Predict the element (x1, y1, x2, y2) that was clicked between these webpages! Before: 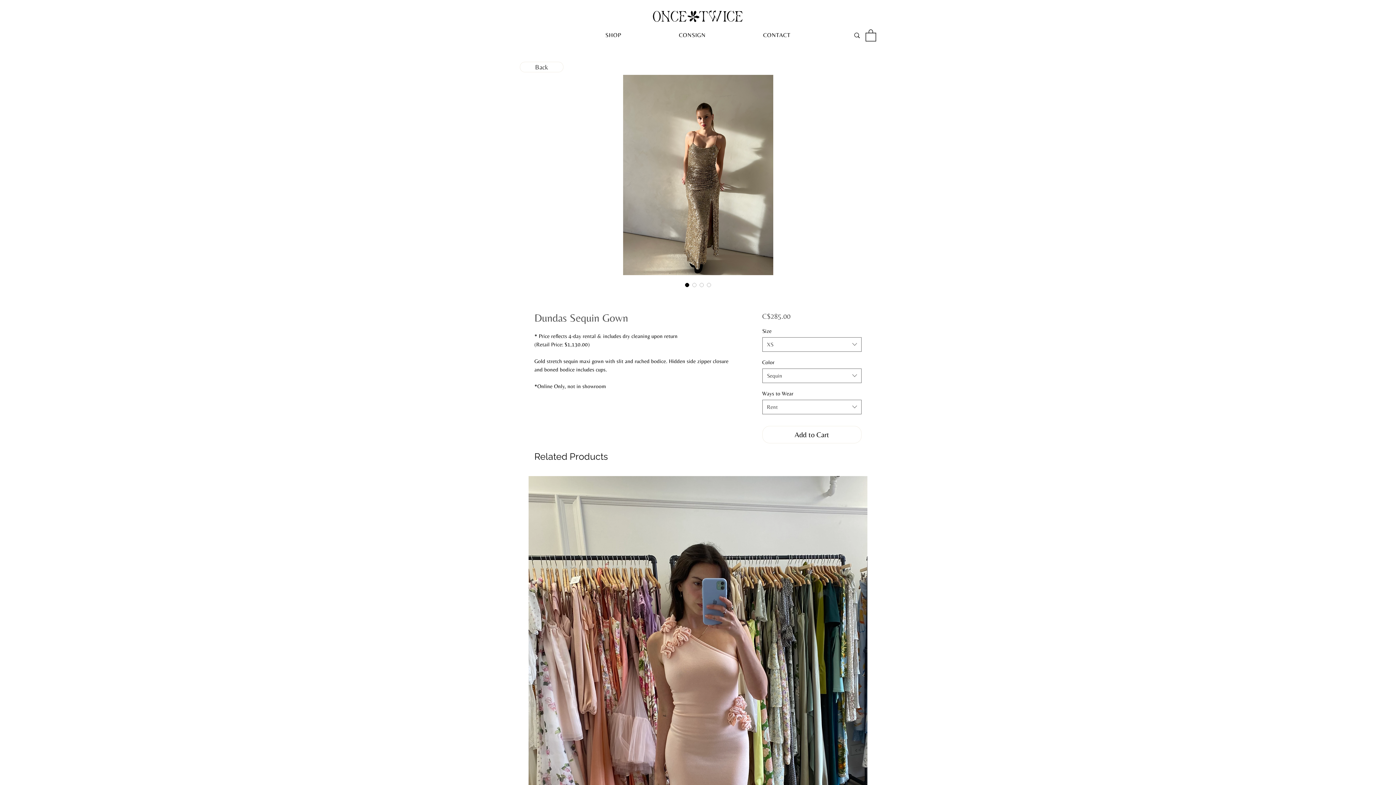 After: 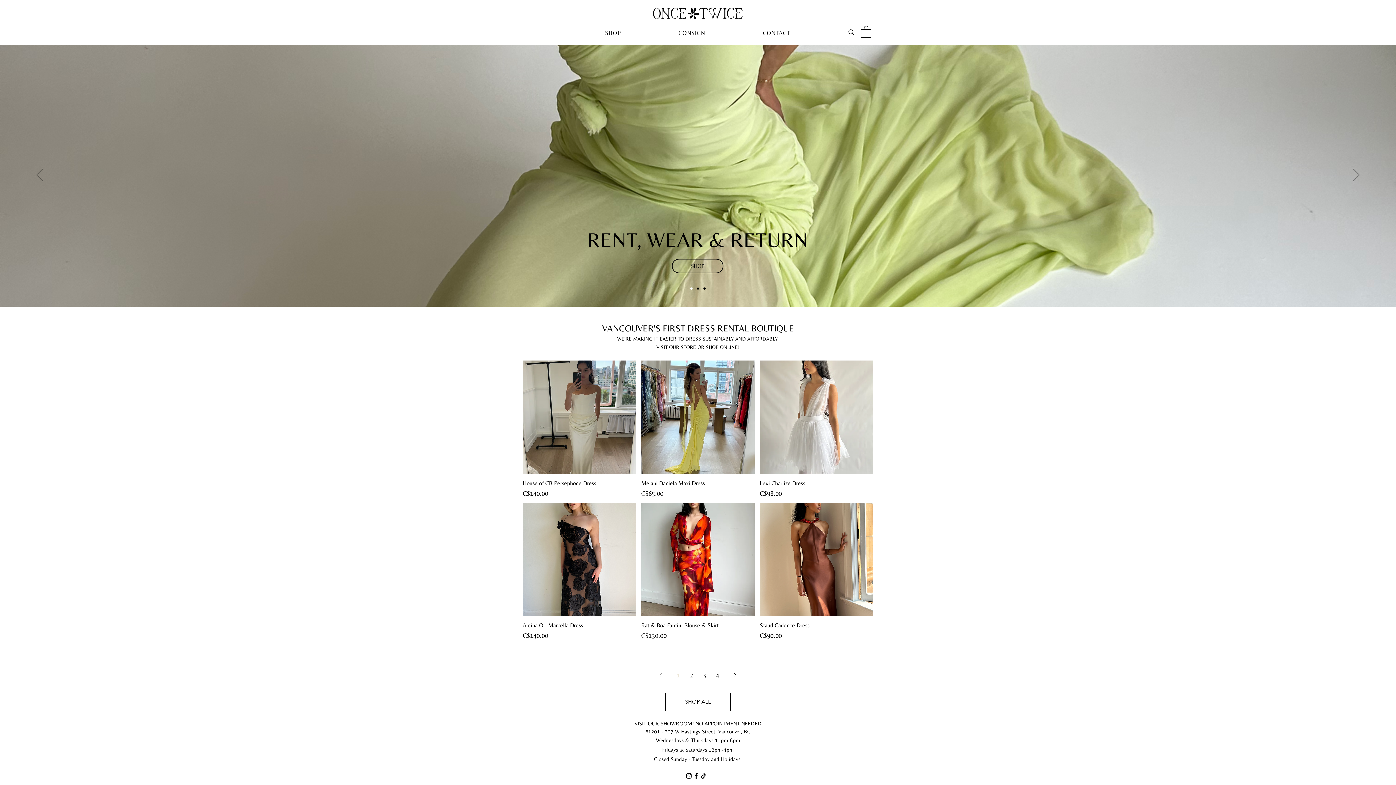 Action: bbox: (520, 61, 563, 72) label: Back